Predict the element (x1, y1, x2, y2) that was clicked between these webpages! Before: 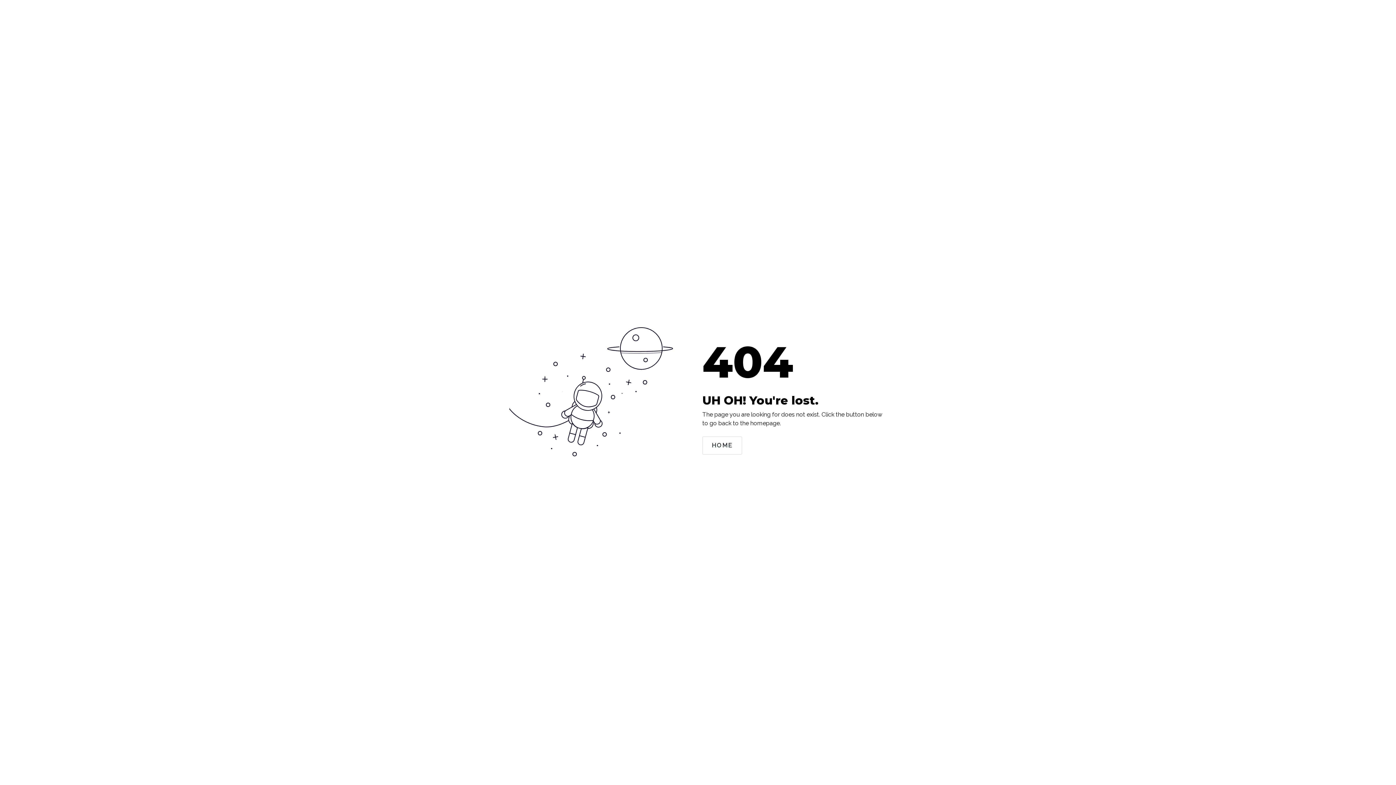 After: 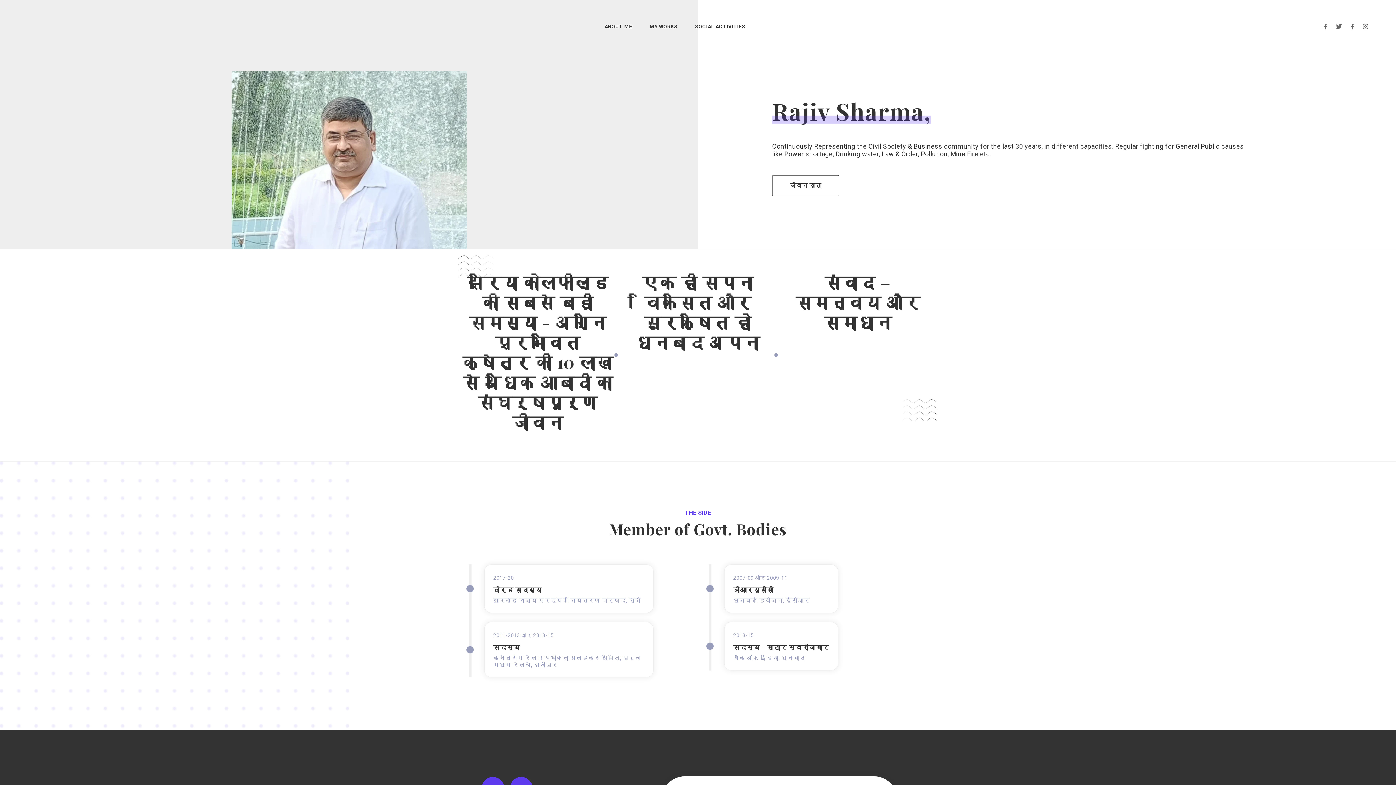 Action: bbox: (702, 436, 742, 454) label: HOME